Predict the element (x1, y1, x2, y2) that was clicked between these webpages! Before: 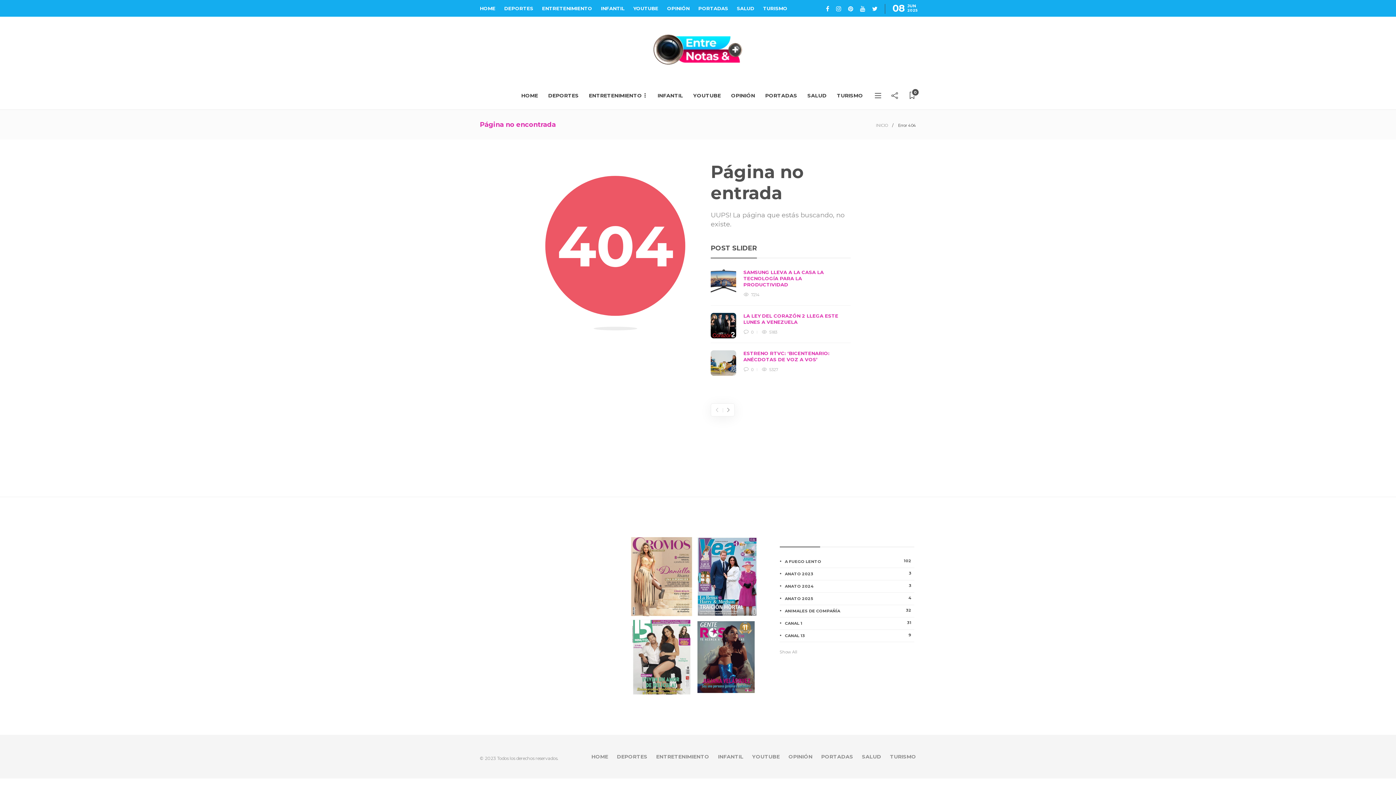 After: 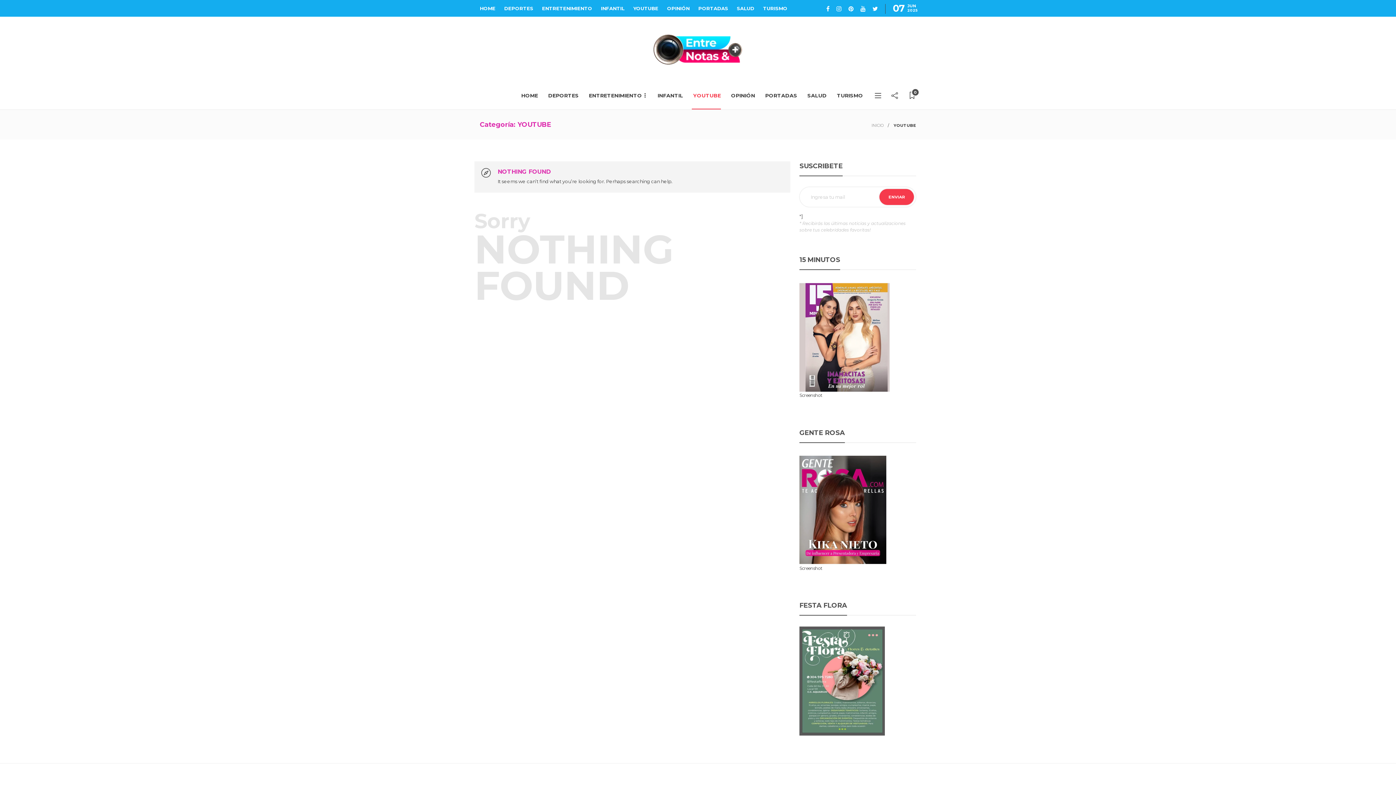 Action: label: YOUTUBE bbox: (692, 81, 721, 109)